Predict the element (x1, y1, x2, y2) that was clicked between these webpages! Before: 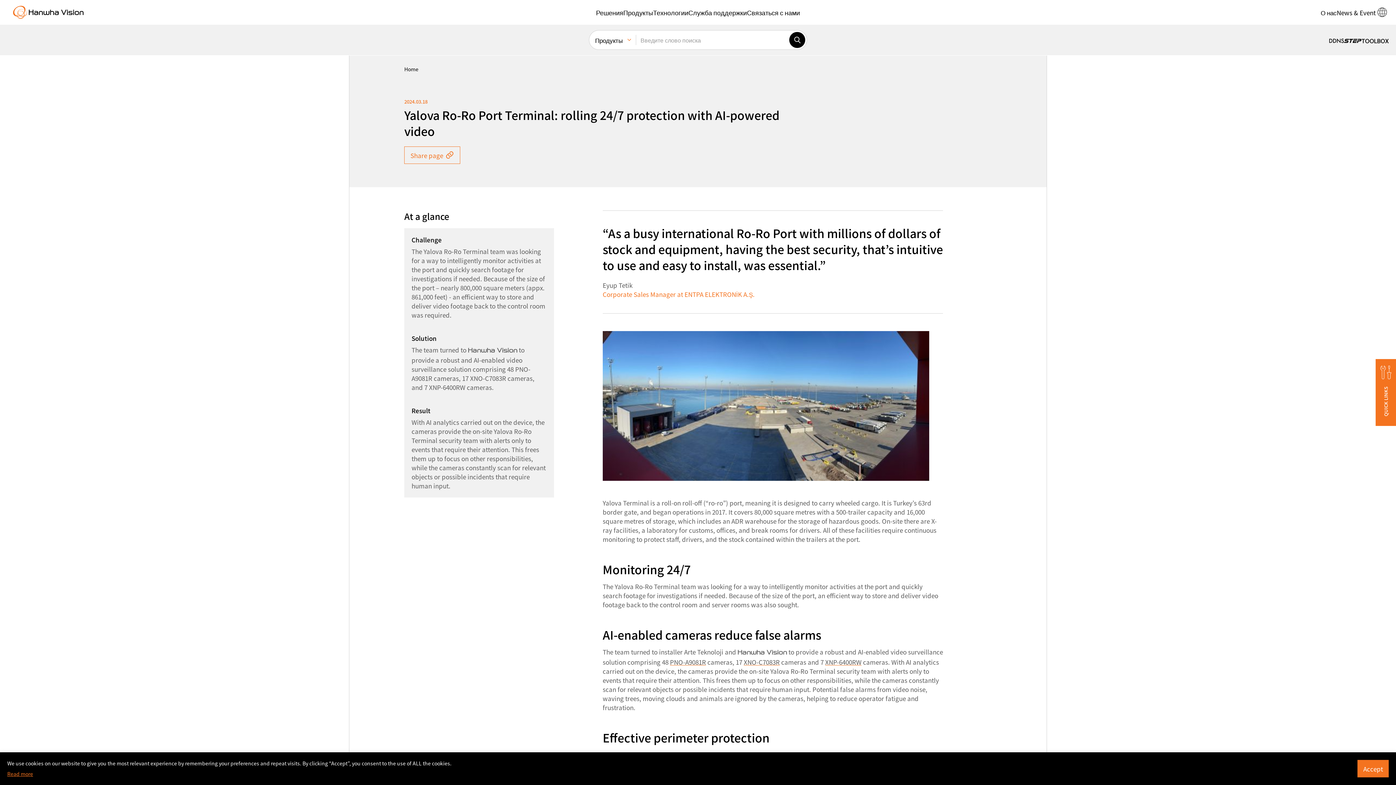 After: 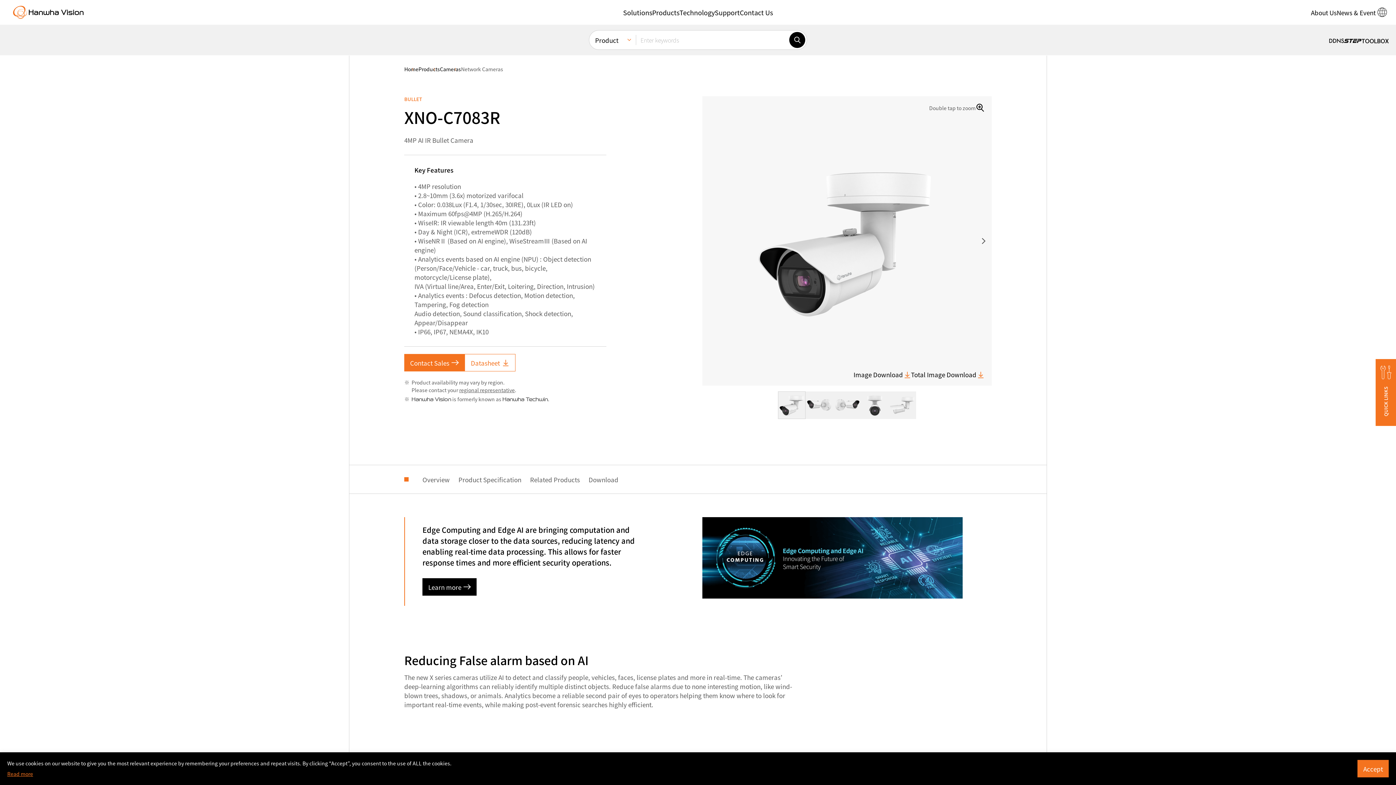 Action: label: X bbox: (743, 657, 747, 666)